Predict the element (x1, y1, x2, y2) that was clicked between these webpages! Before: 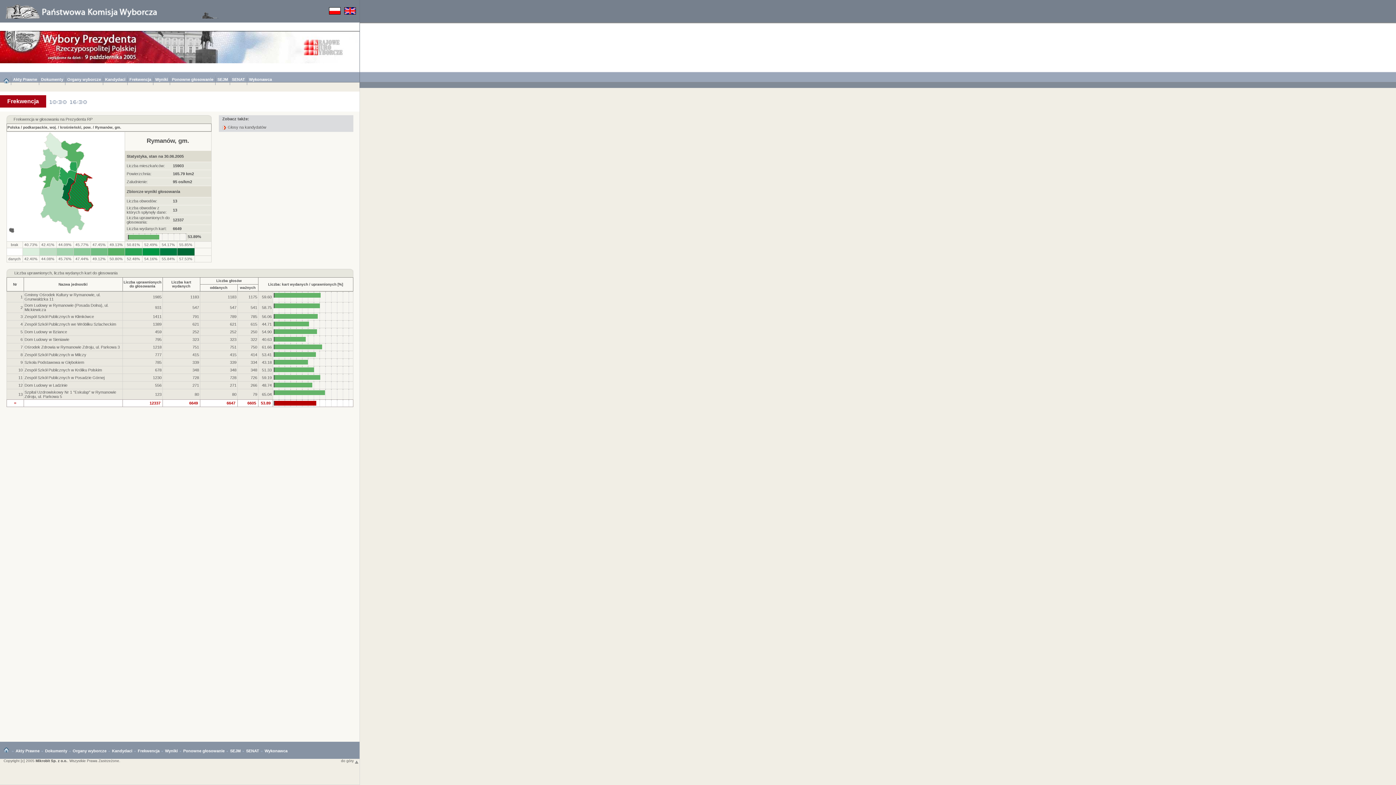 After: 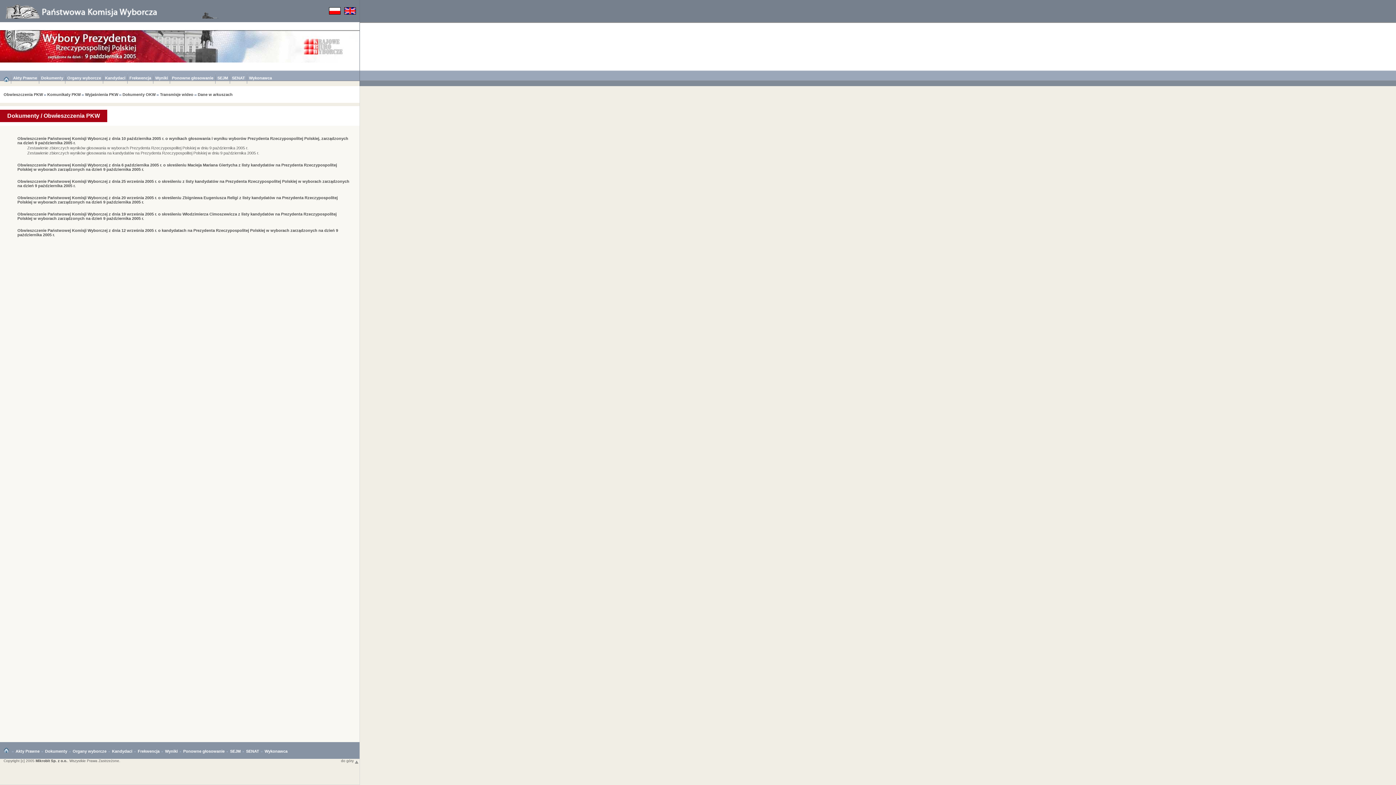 Action: label: Dokumenty bbox: (41, 77, 63, 81)